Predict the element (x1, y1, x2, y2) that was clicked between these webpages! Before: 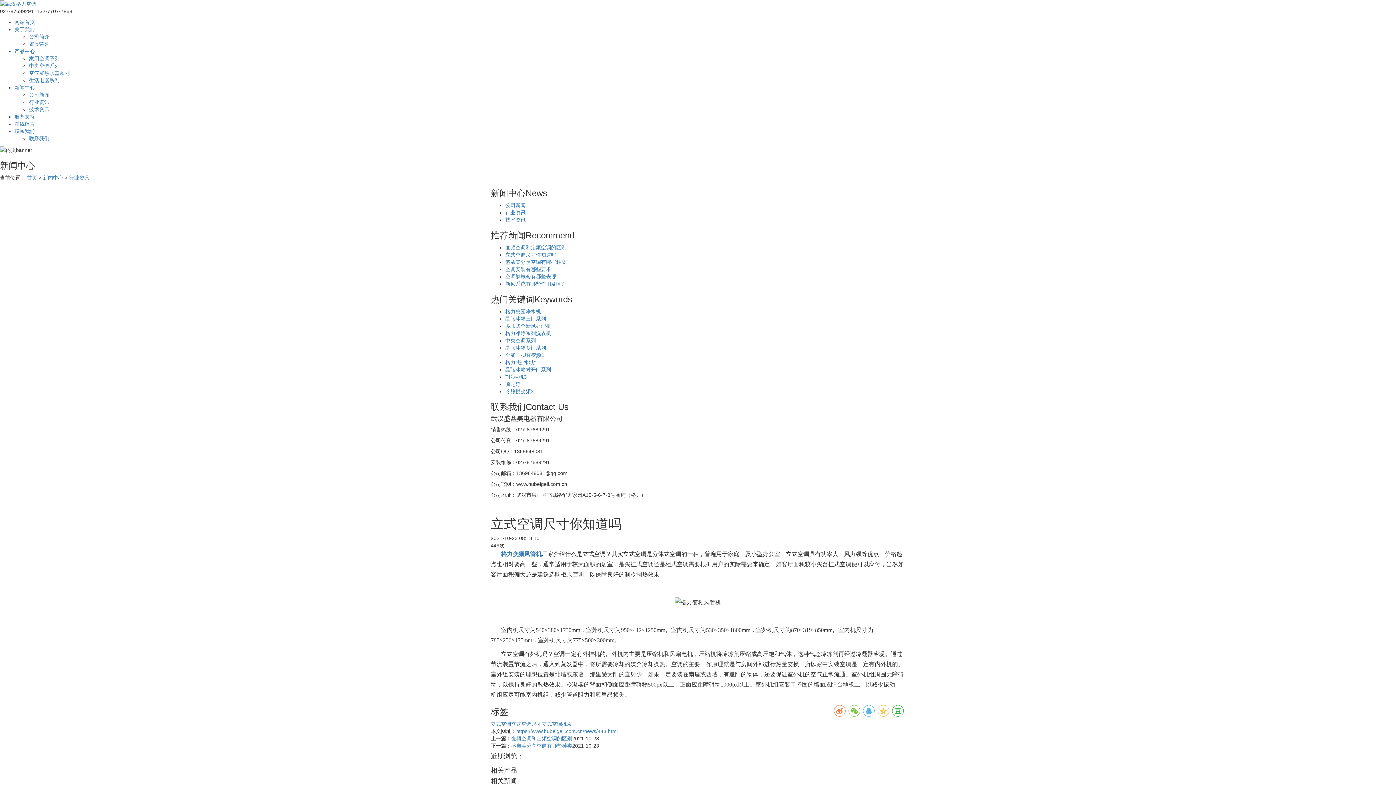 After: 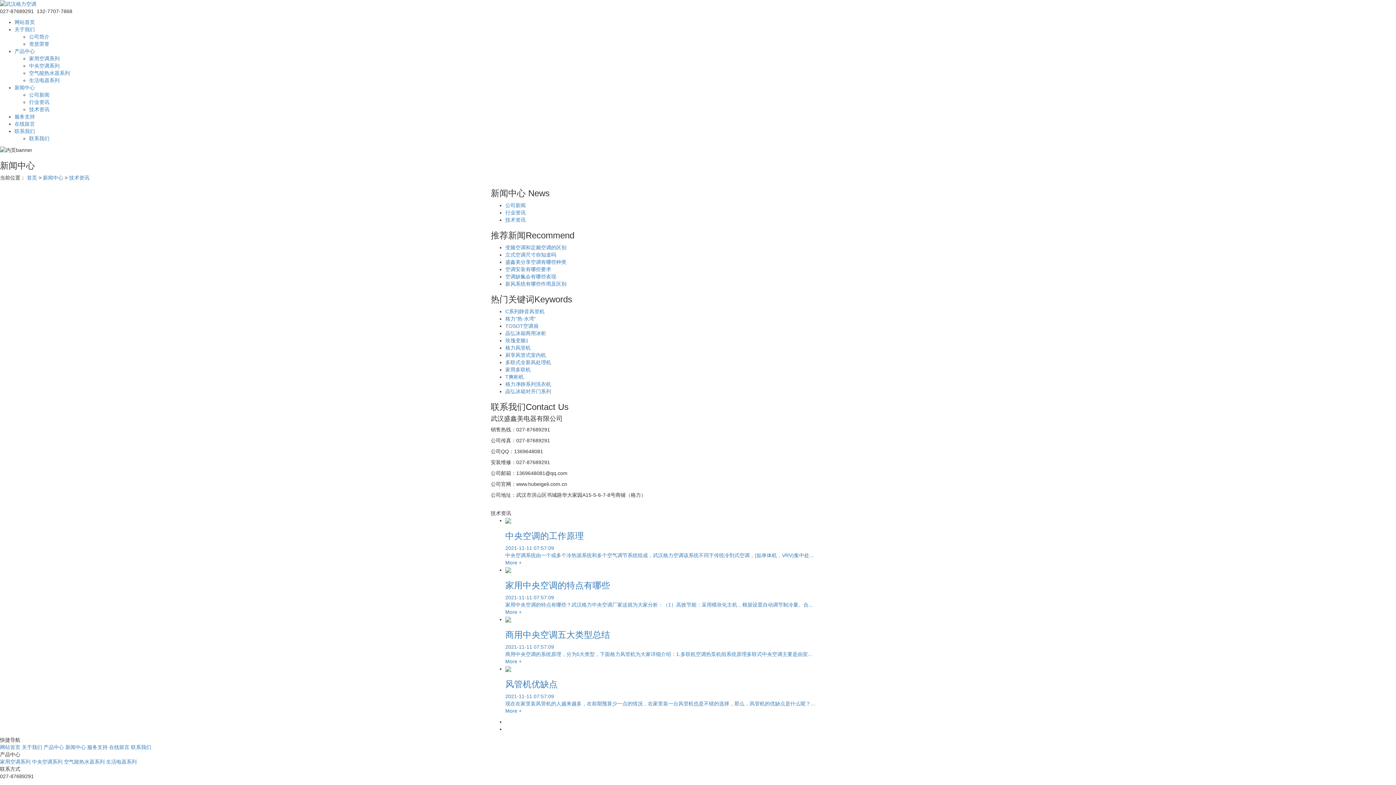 Action: bbox: (29, 106, 49, 112) label: 技术资讯